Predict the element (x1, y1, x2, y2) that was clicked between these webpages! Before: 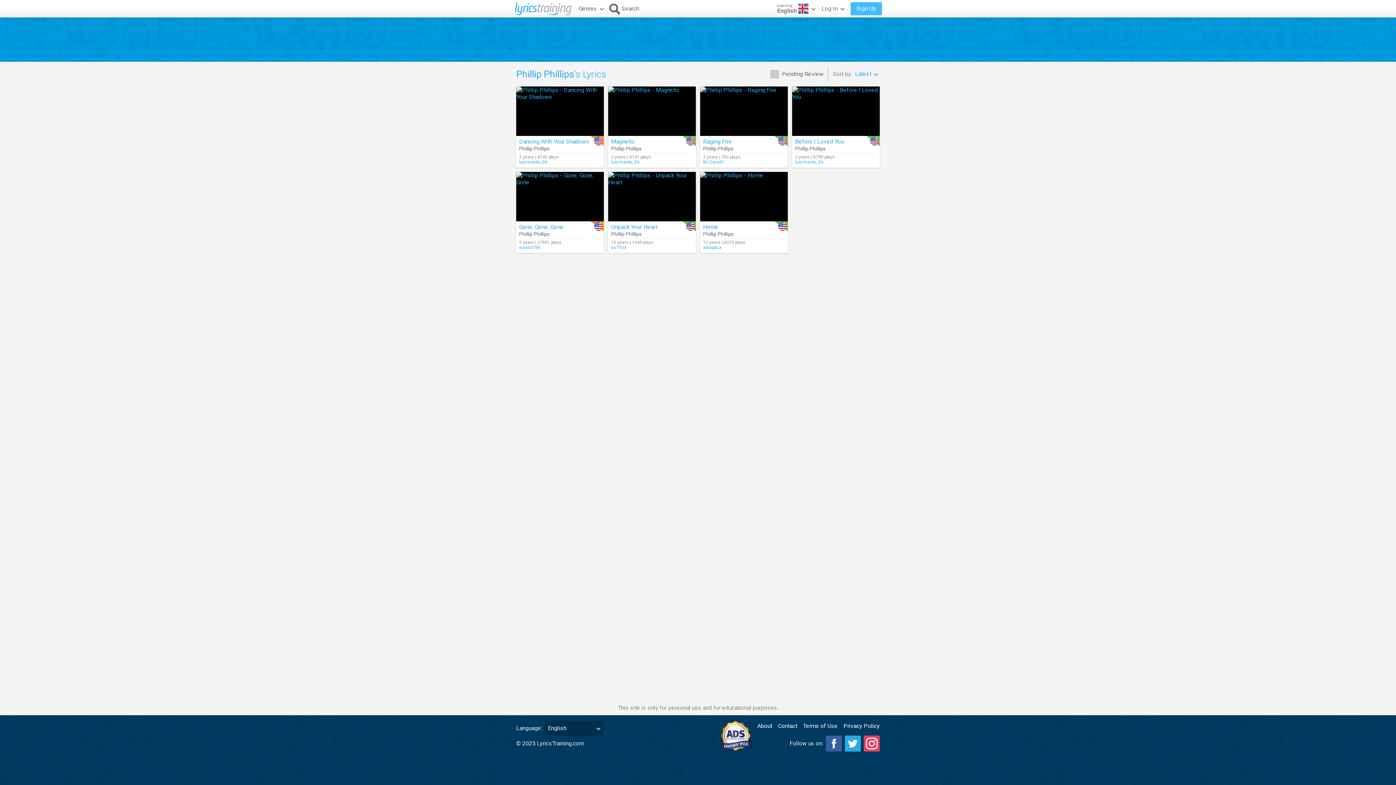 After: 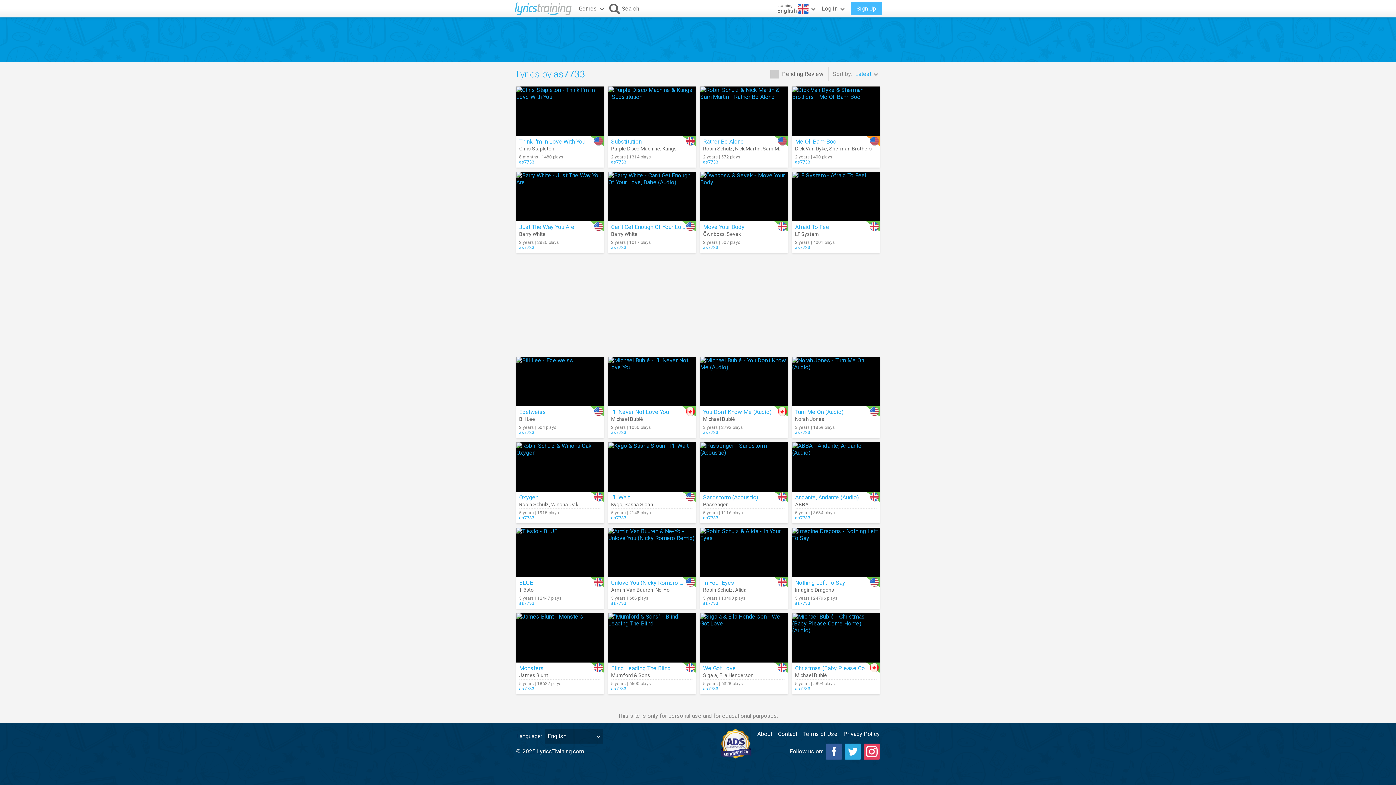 Action: bbox: (611, 245, 693, 250) label: as7733